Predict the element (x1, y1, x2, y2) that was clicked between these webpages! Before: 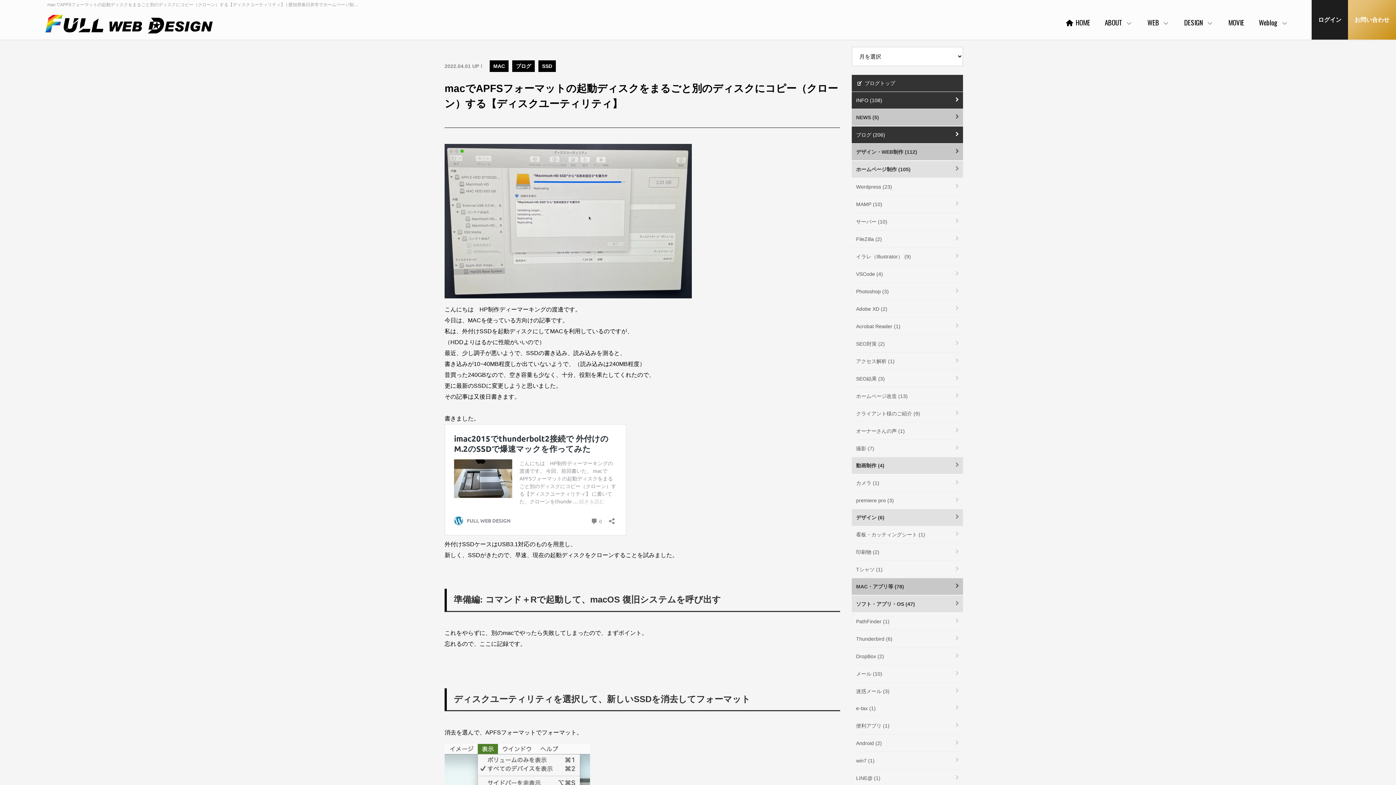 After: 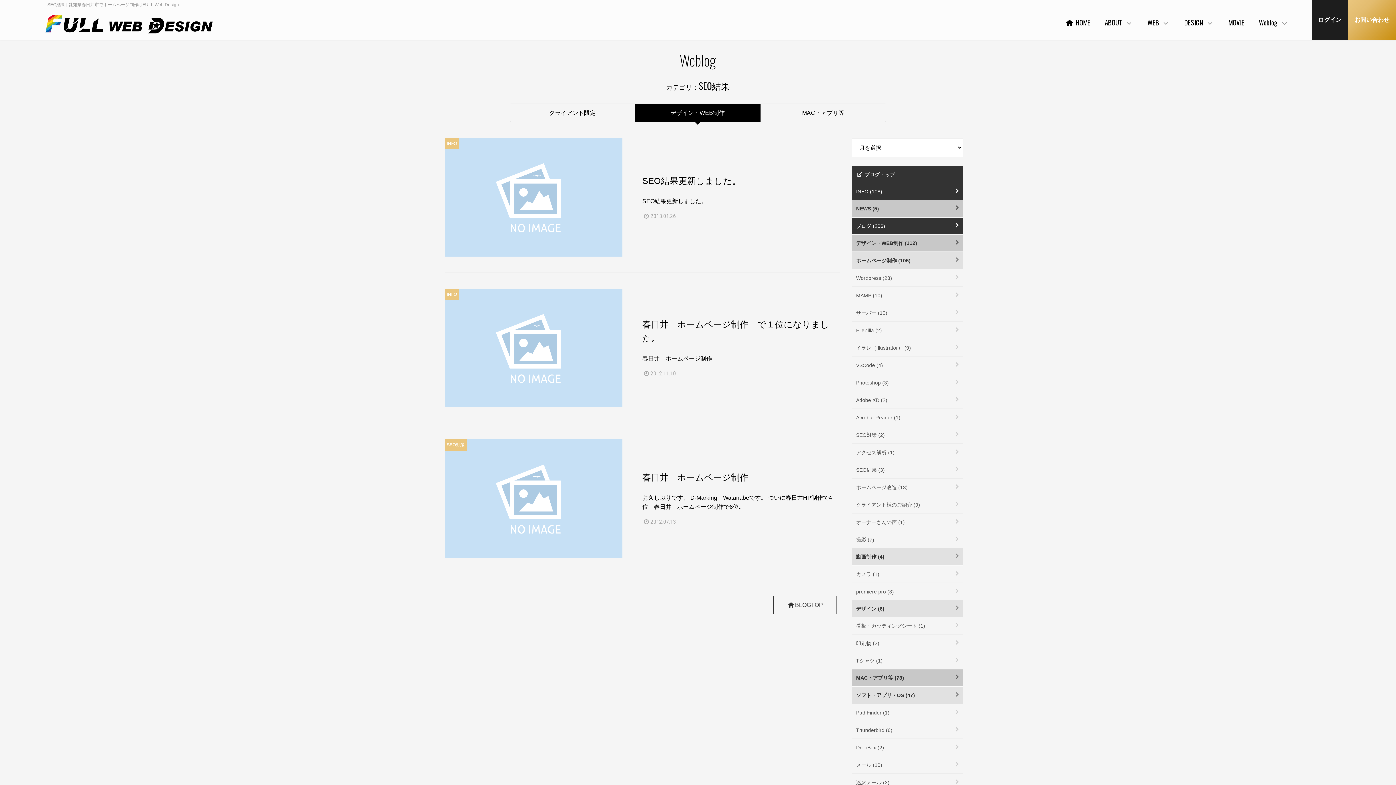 Action: label: SEO結果 (3) bbox: (851, 370, 963, 387)